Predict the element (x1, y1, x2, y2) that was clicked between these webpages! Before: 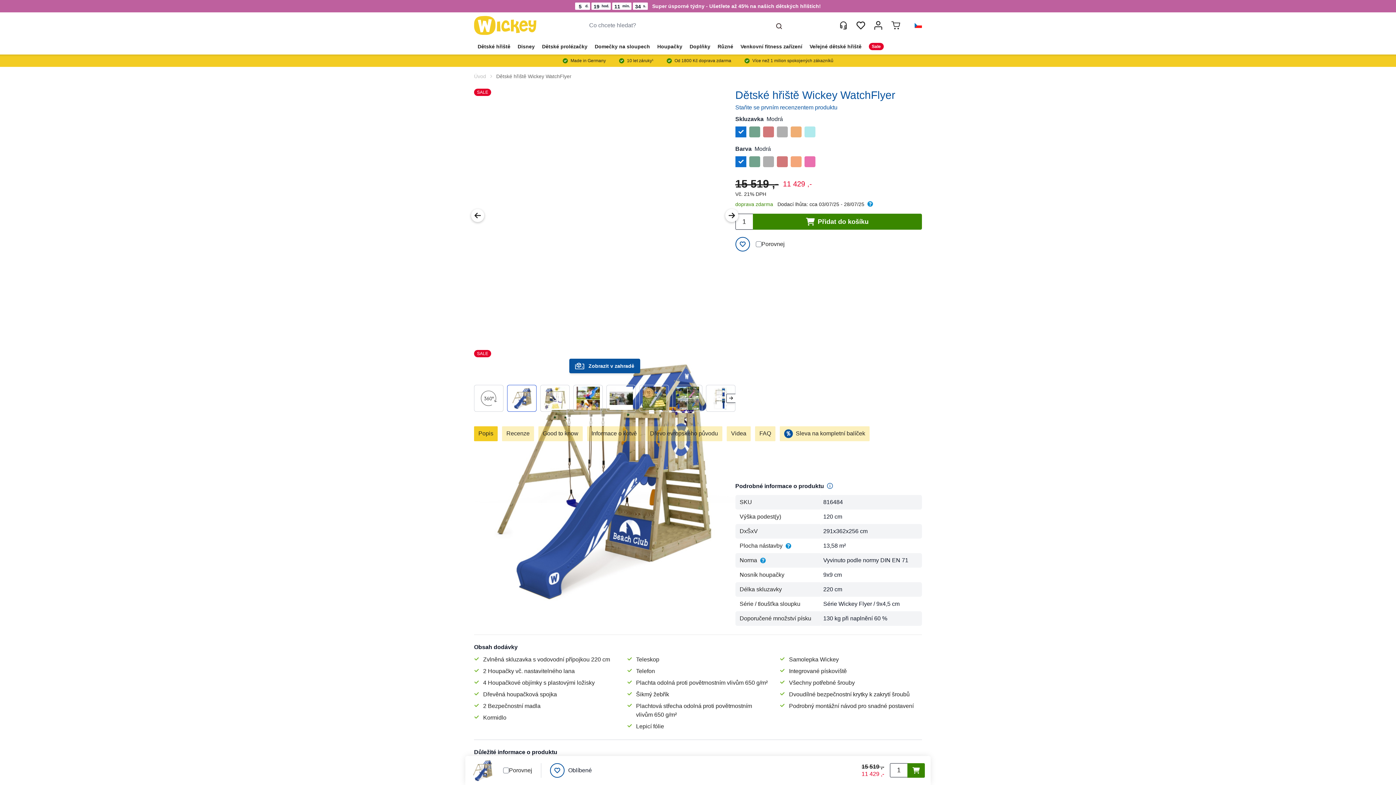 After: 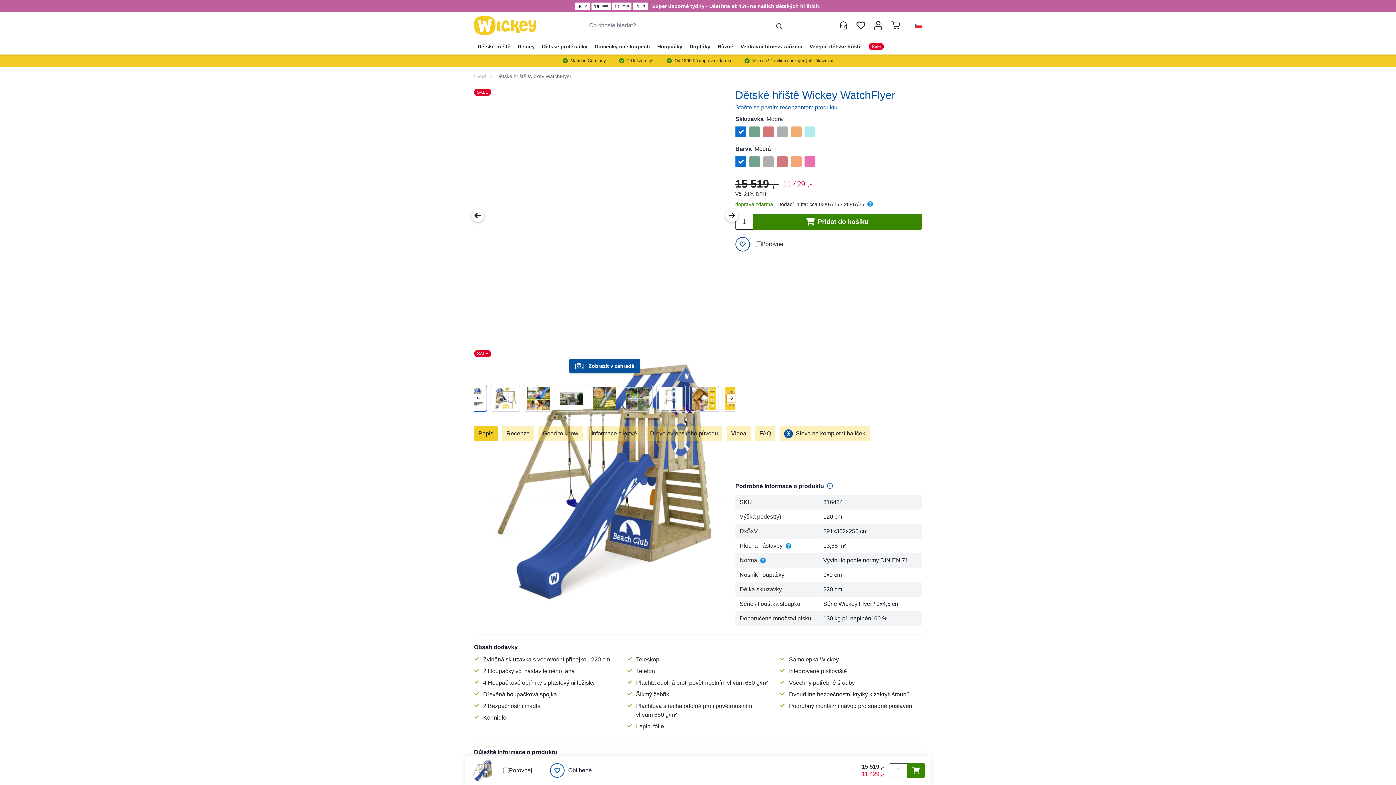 Action: bbox: (726, 393, 735, 402) label: Next slide